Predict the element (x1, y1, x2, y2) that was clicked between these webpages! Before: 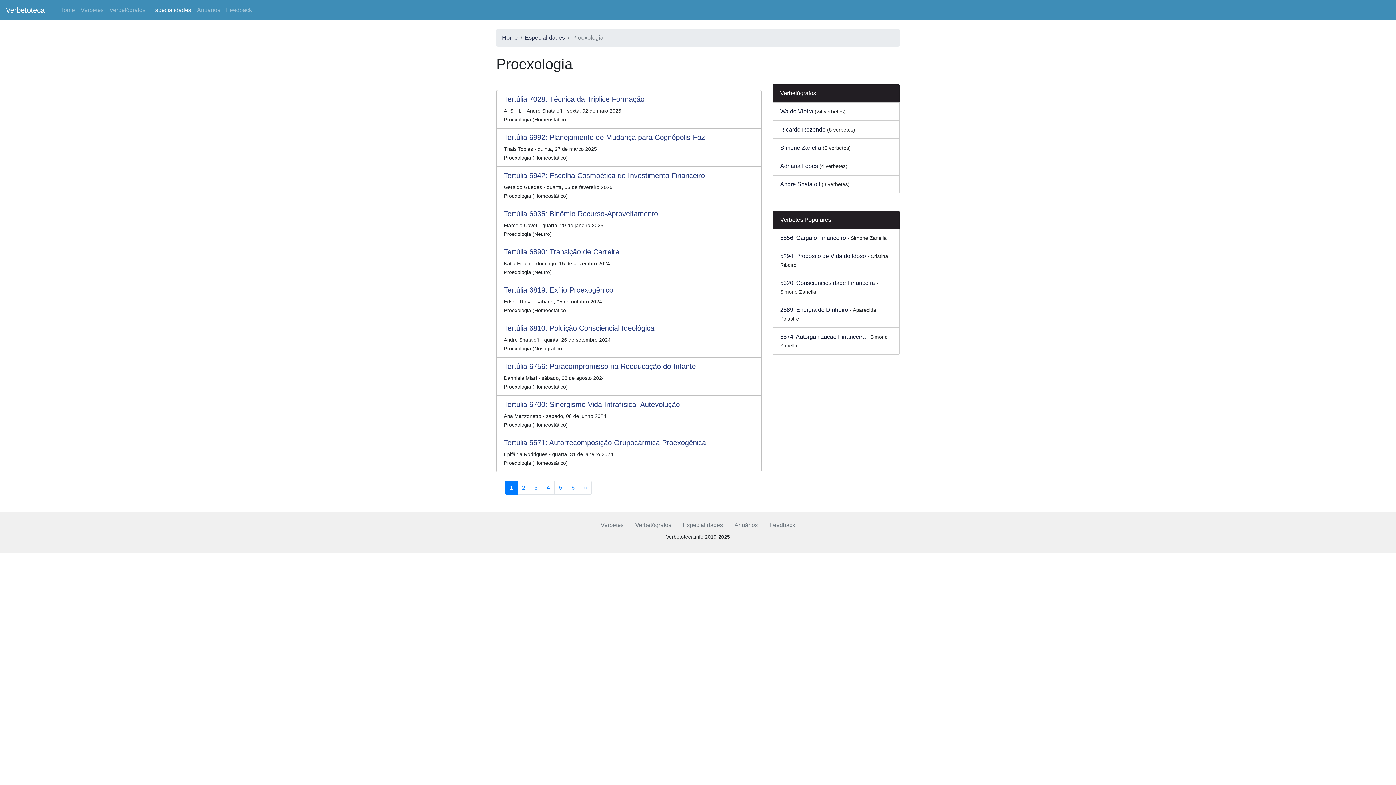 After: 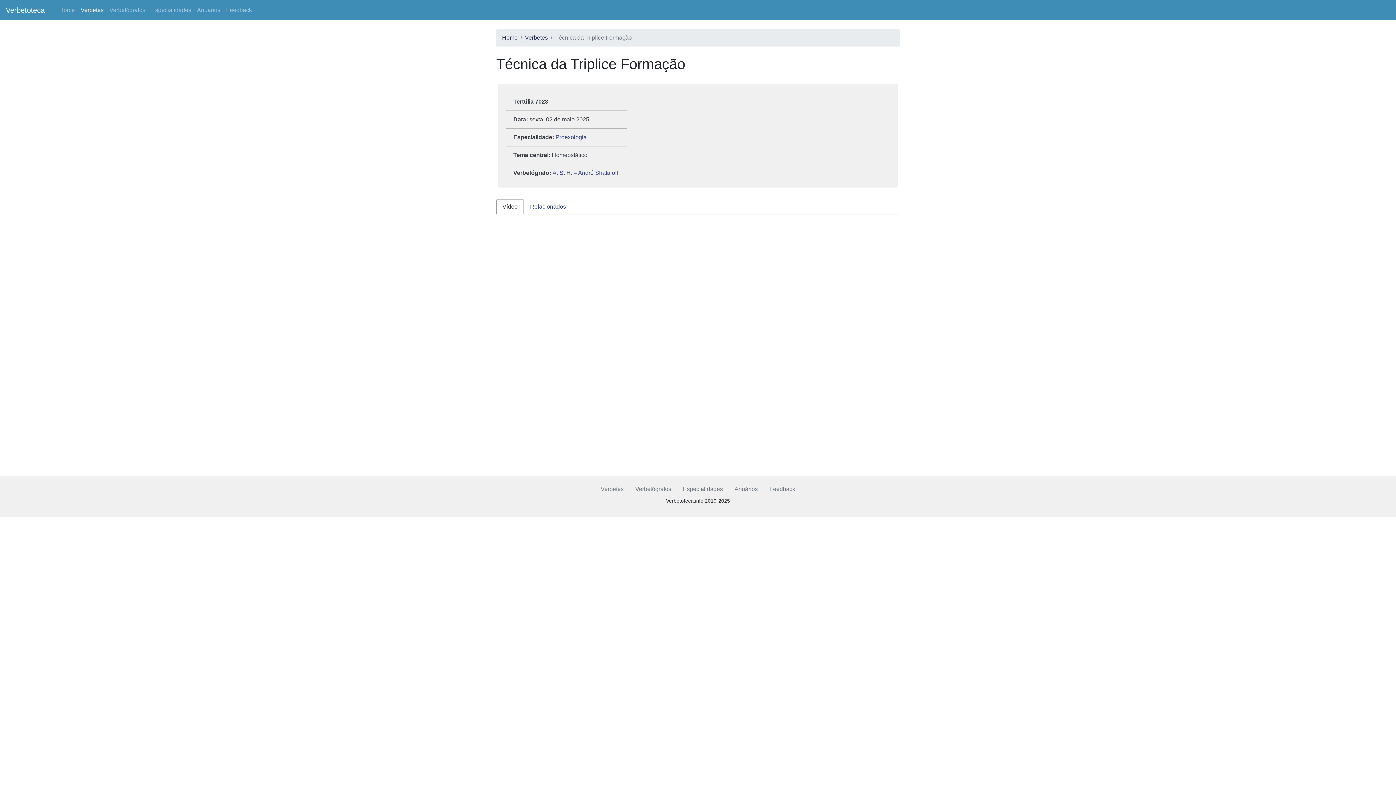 Action: bbox: (504, 94, 754, 103) label: Tertúlia 7028: Técnica da Triplice Formação